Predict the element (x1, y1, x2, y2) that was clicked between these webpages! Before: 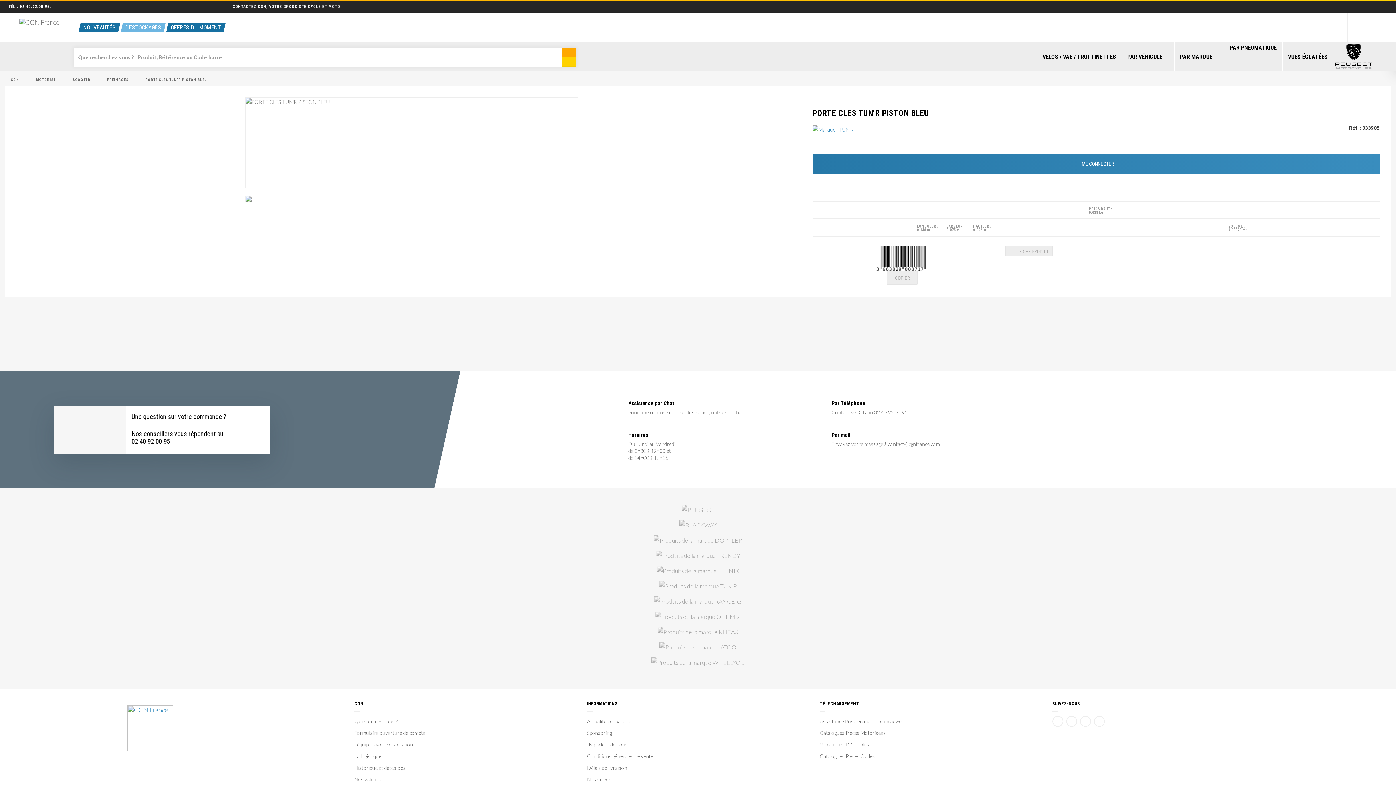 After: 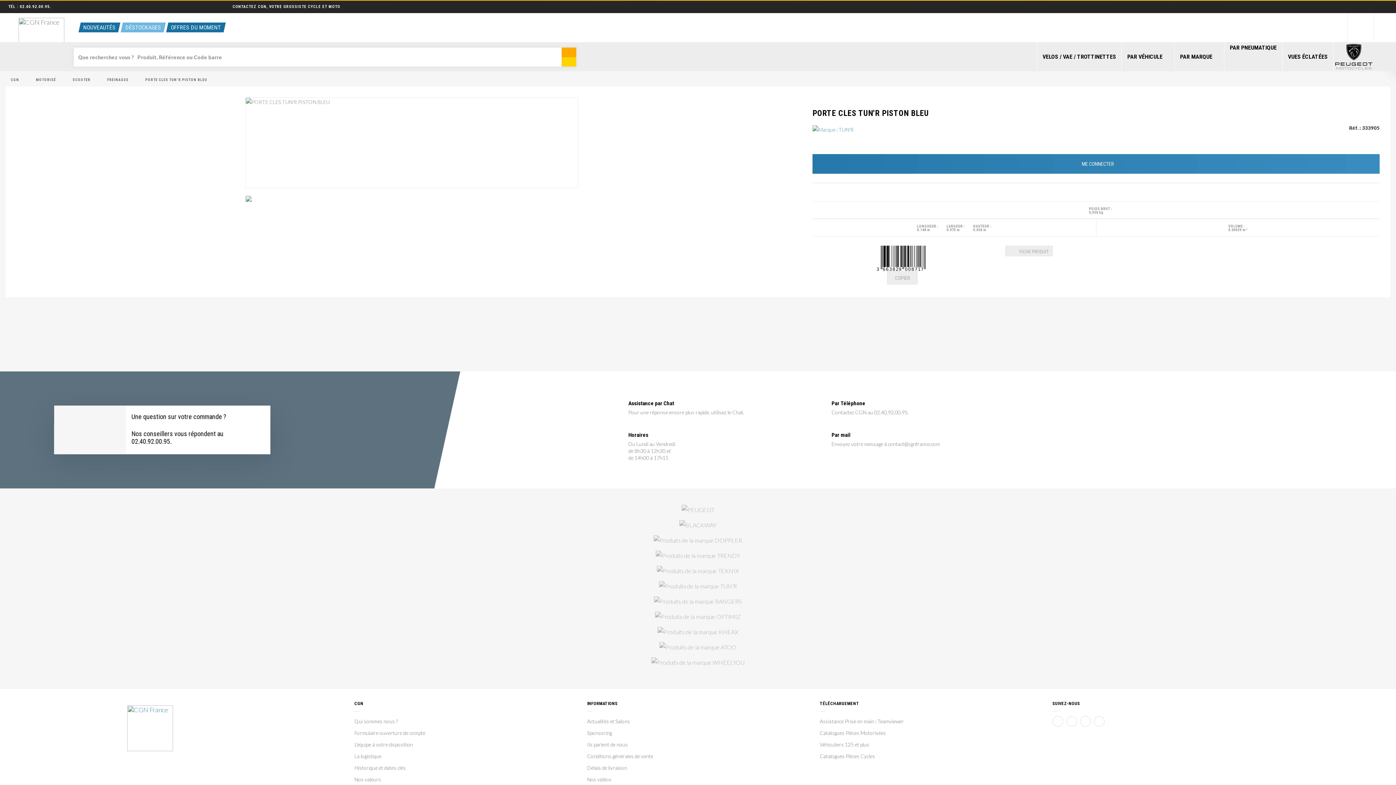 Action: bbox: (1357, 22, 1365, 30) label: login